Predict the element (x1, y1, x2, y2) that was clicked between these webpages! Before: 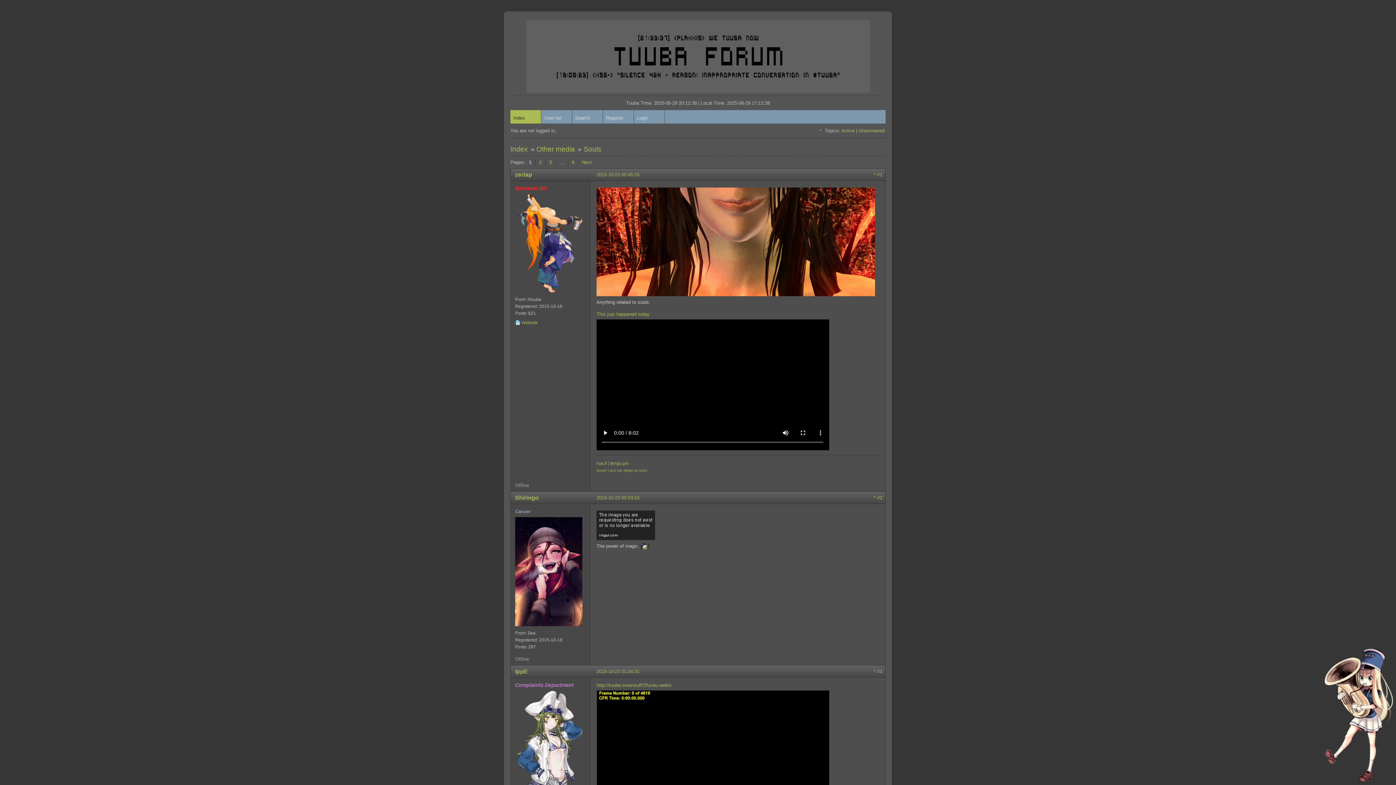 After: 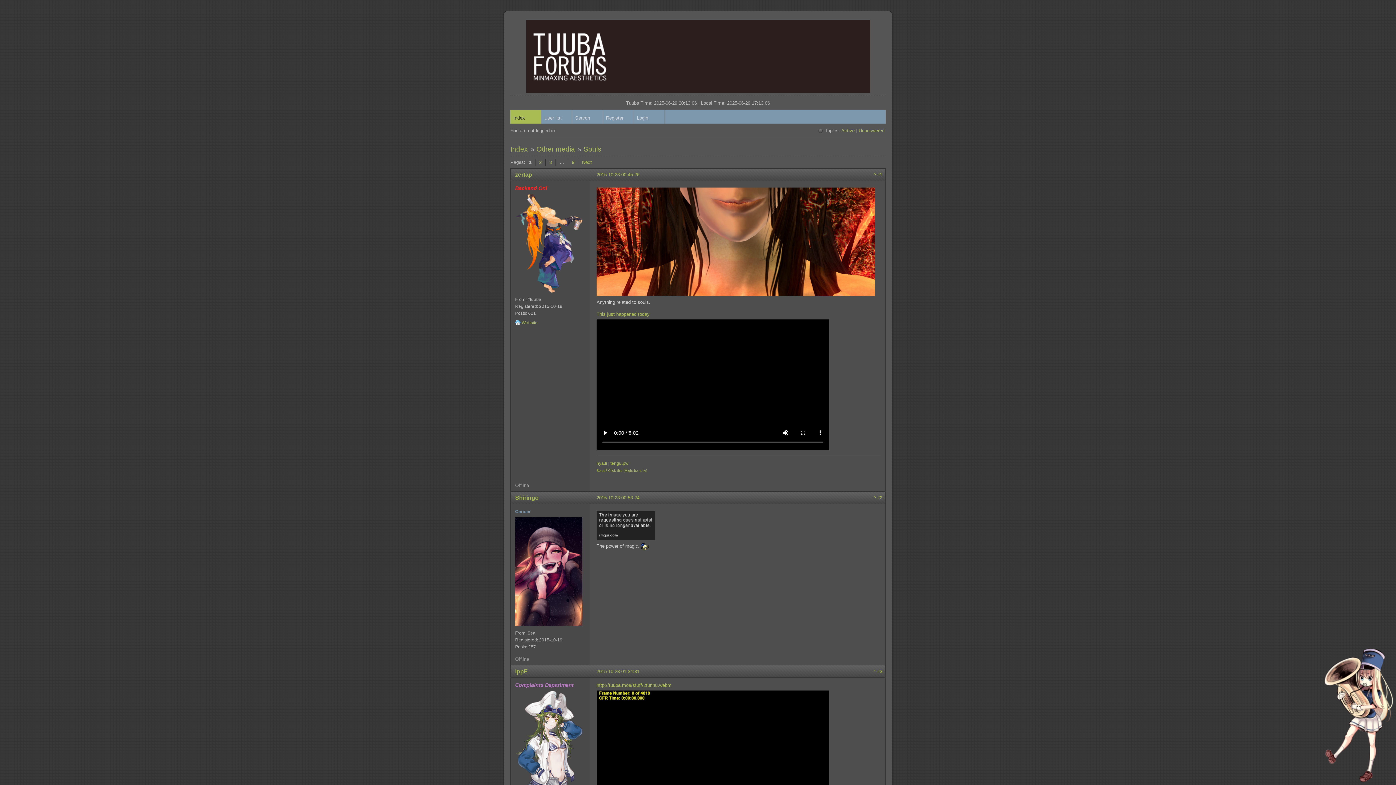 Action: label: Souls bbox: (583, 145, 601, 153)